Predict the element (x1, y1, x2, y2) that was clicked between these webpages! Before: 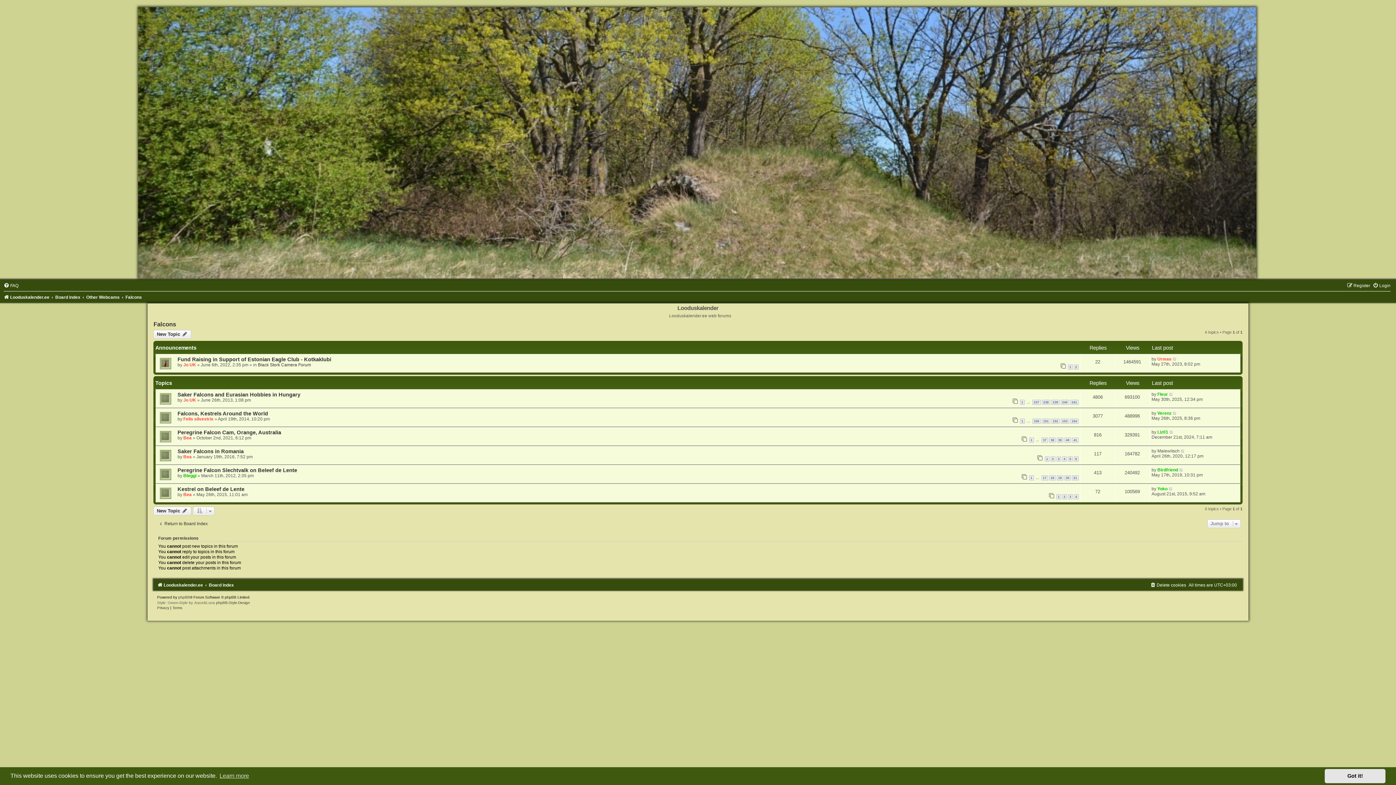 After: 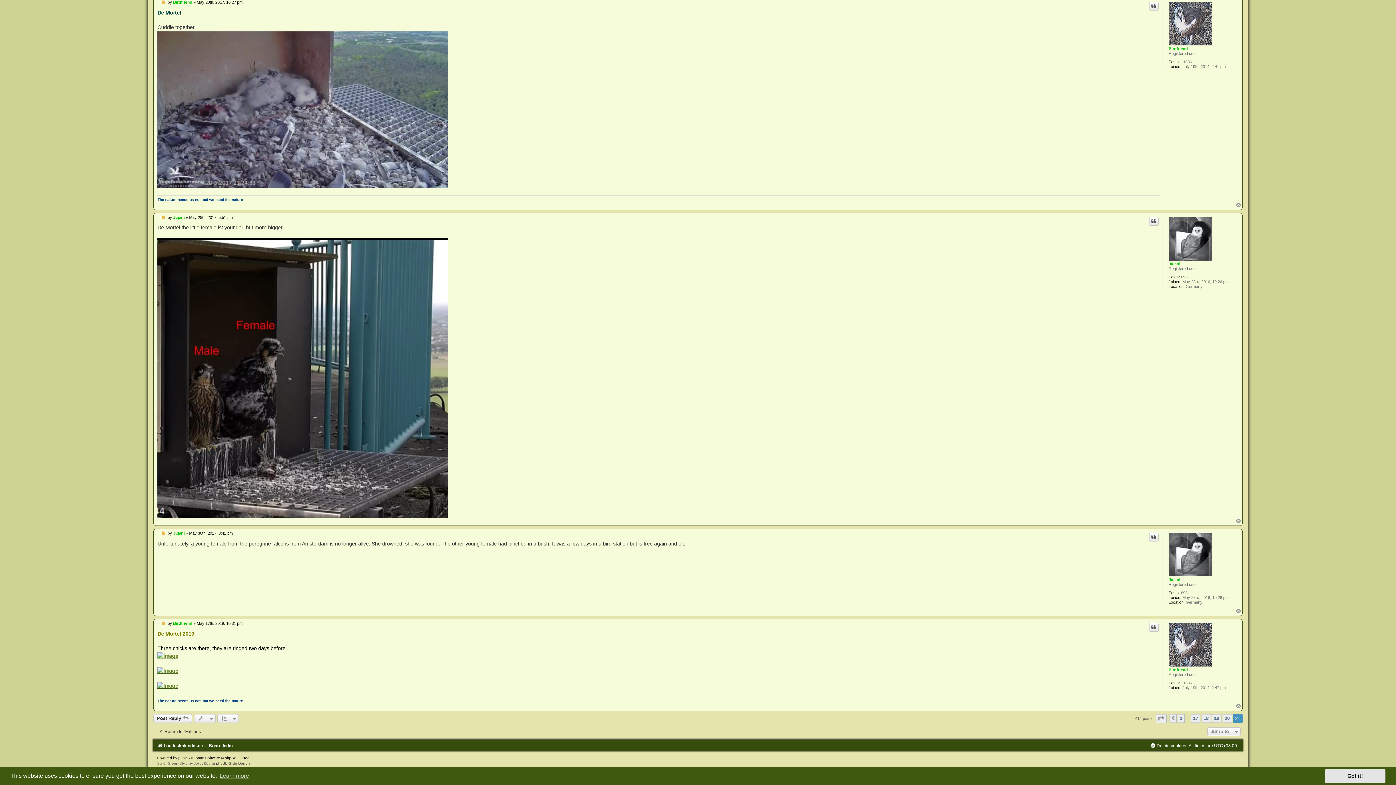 Action: bbox: (1179, 467, 1184, 472)